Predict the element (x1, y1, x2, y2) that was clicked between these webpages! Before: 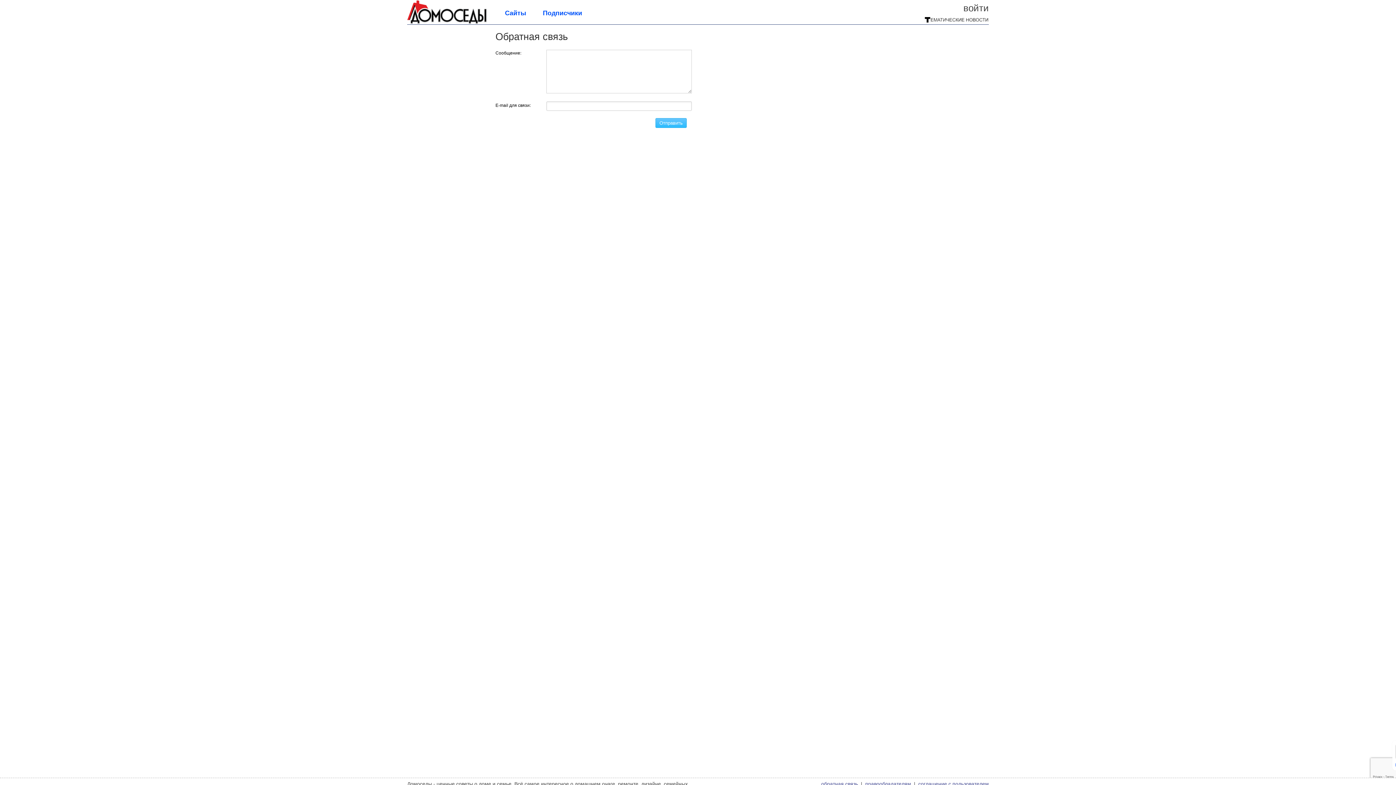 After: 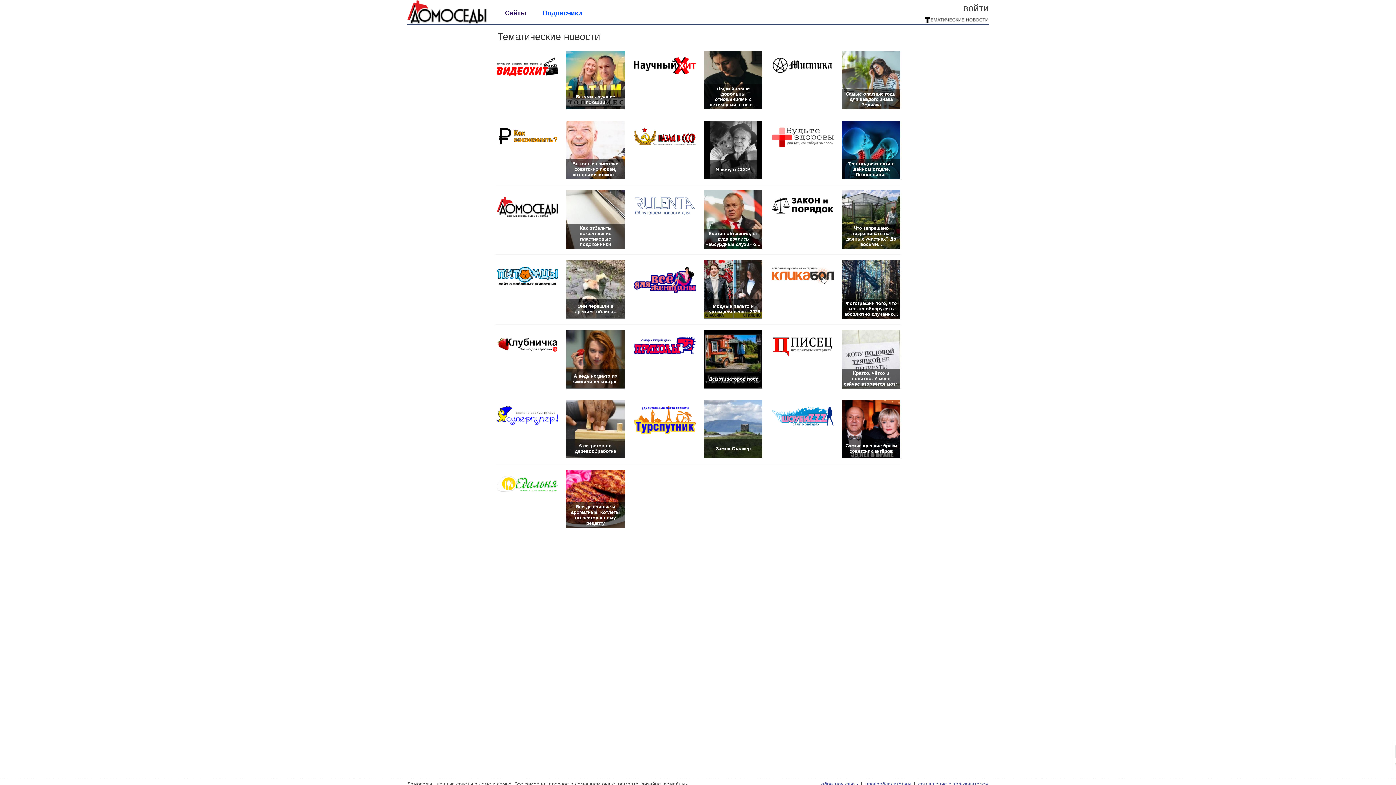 Action: bbox: (505, 9, 526, 22) label: Сайты